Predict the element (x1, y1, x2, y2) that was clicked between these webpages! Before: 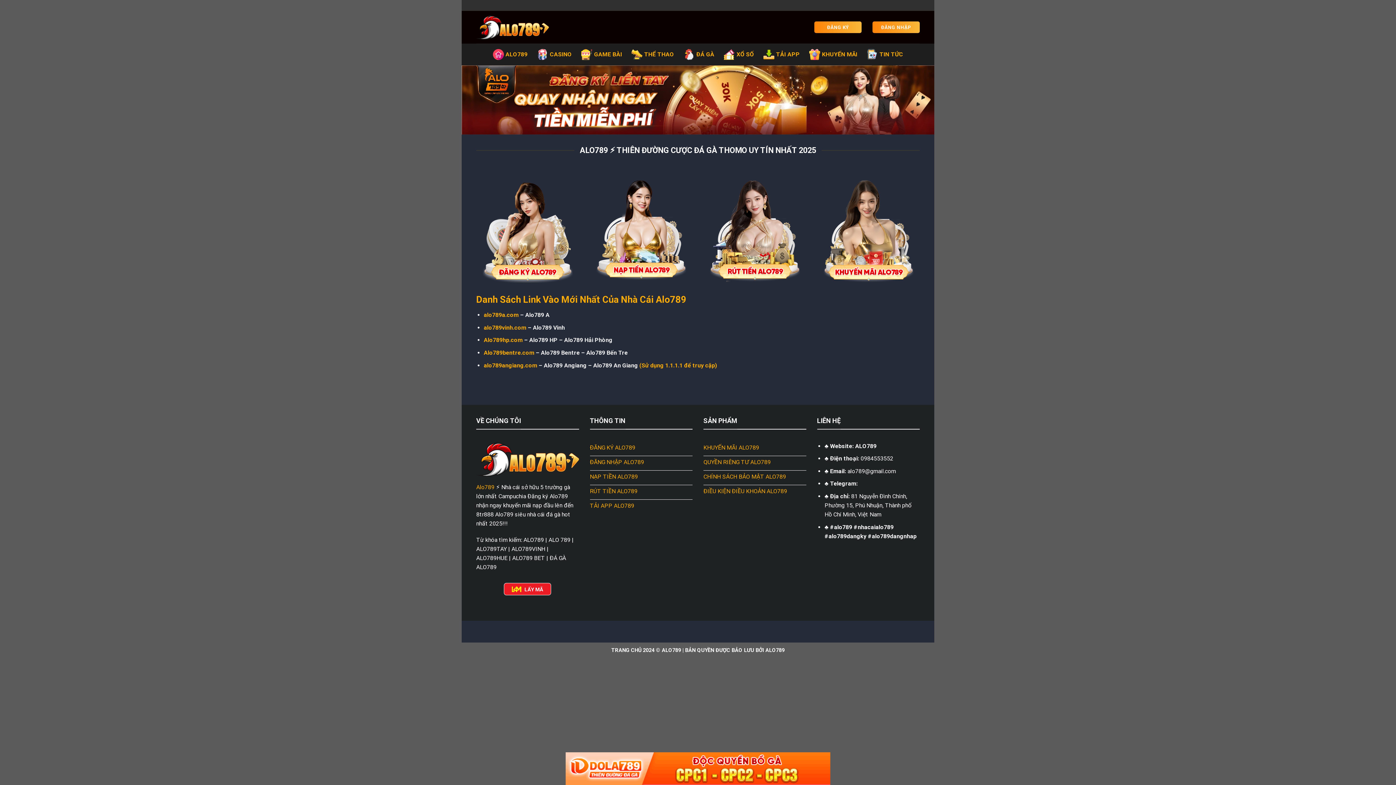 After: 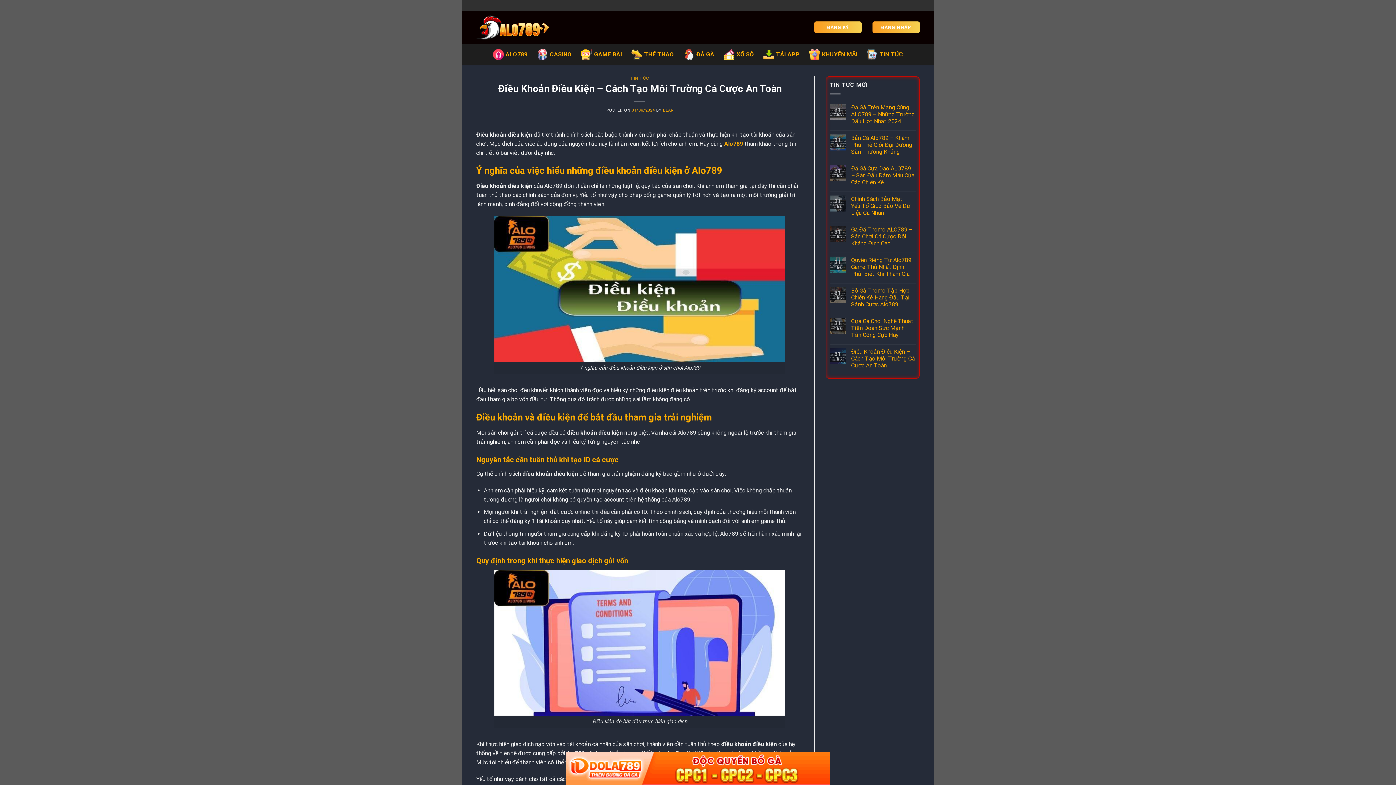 Action: bbox: (703, 485, 806, 499) label: ĐIỀU KIỆN ĐIỀU KHOẢN ALO789